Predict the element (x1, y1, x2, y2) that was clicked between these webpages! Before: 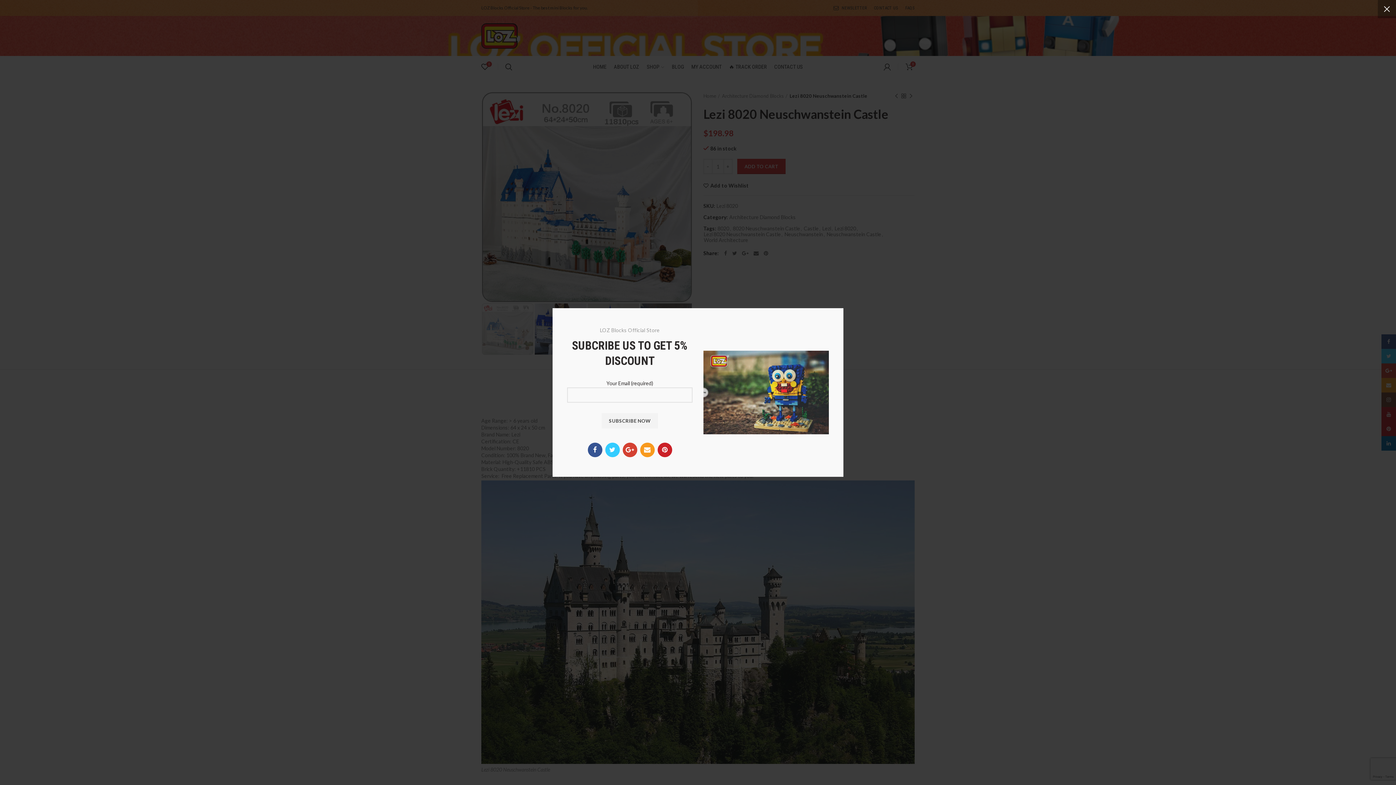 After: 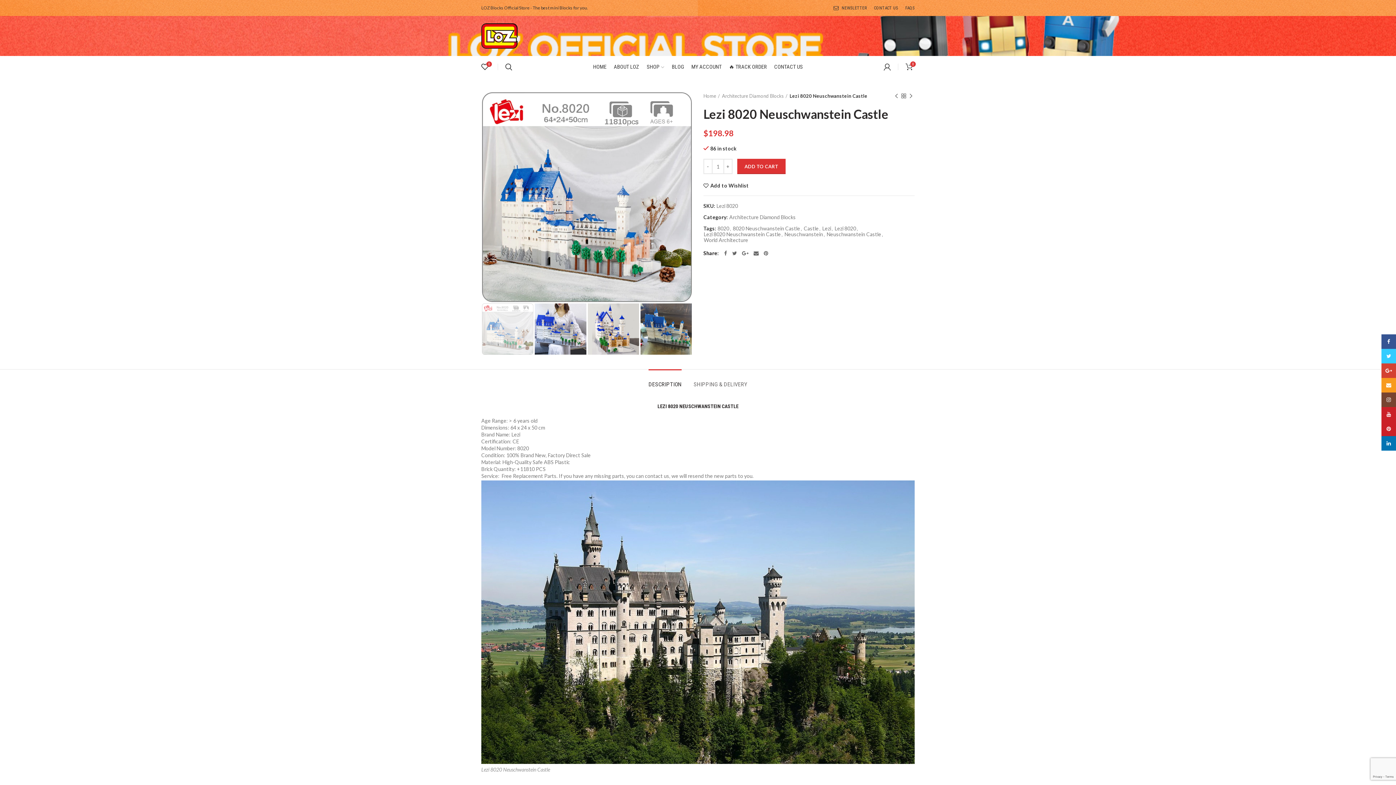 Action: label: × bbox: (1378, 0, 1396, 18)